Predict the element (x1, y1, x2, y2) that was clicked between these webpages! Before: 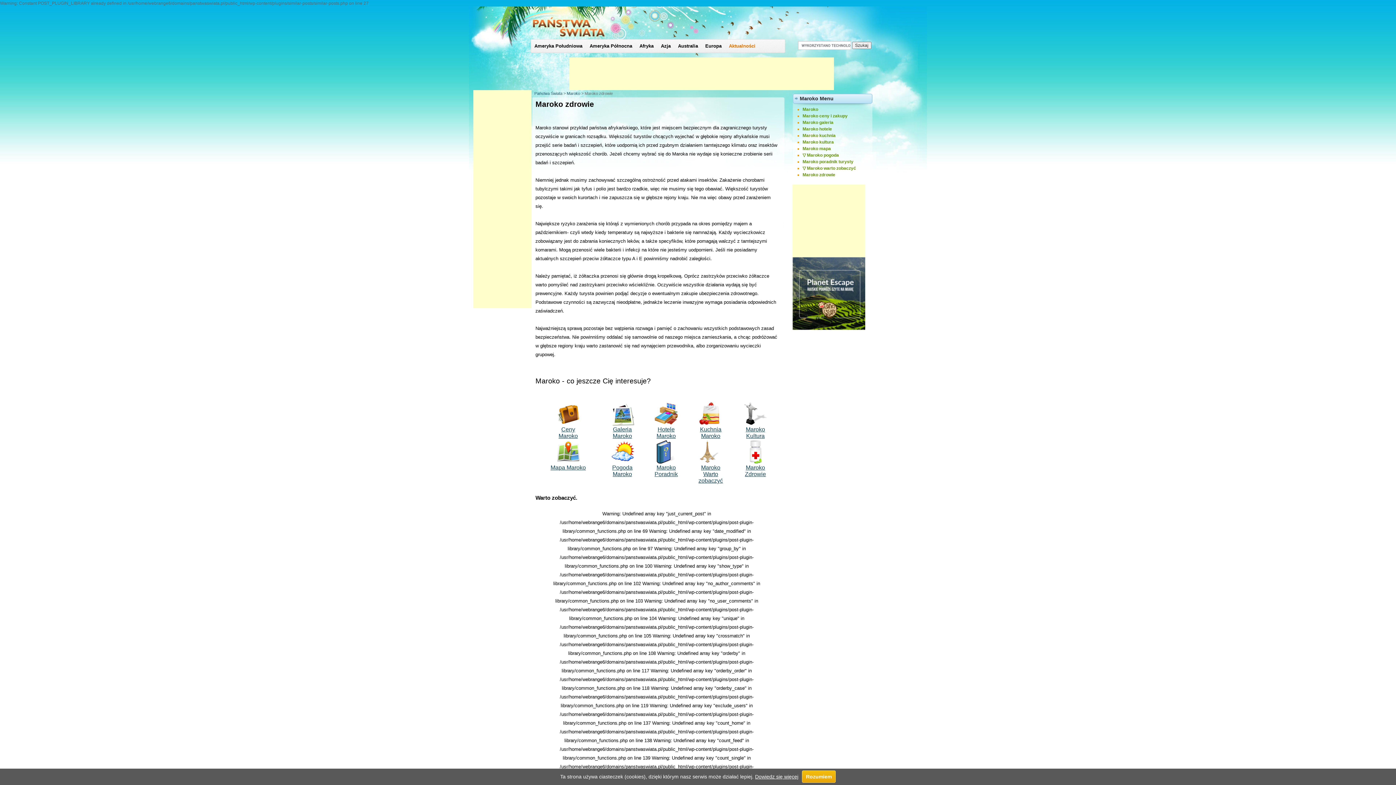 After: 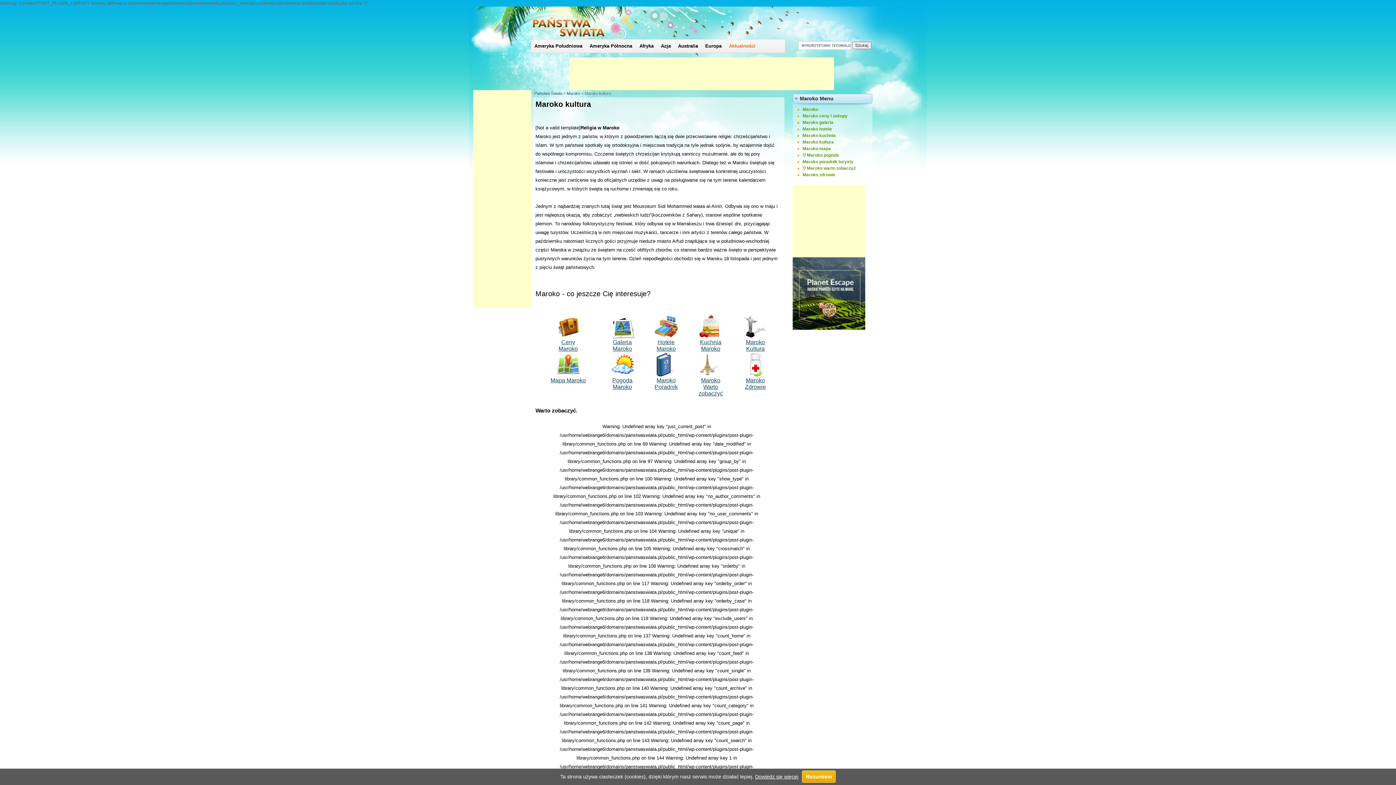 Action: bbox: (802, 139, 834, 144) label: Maroko kultura